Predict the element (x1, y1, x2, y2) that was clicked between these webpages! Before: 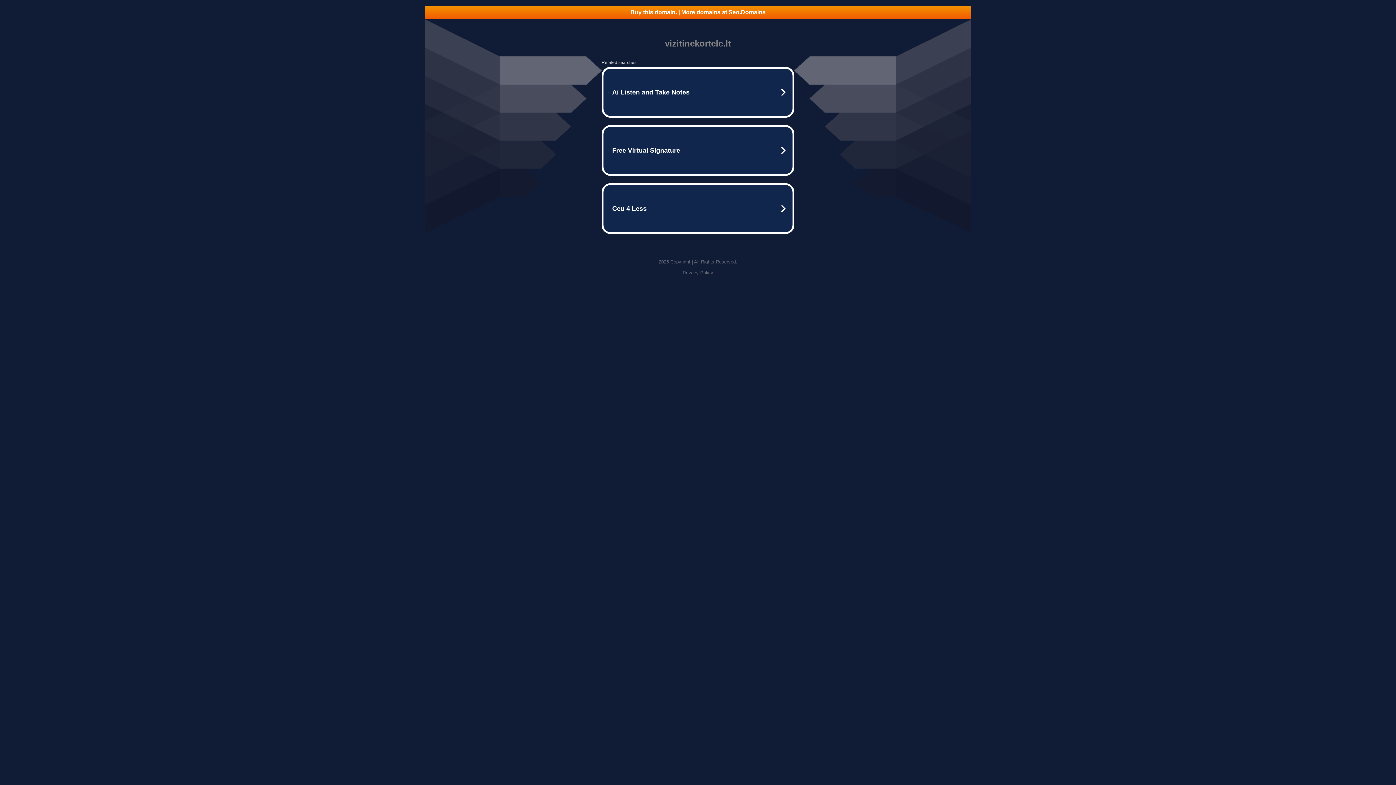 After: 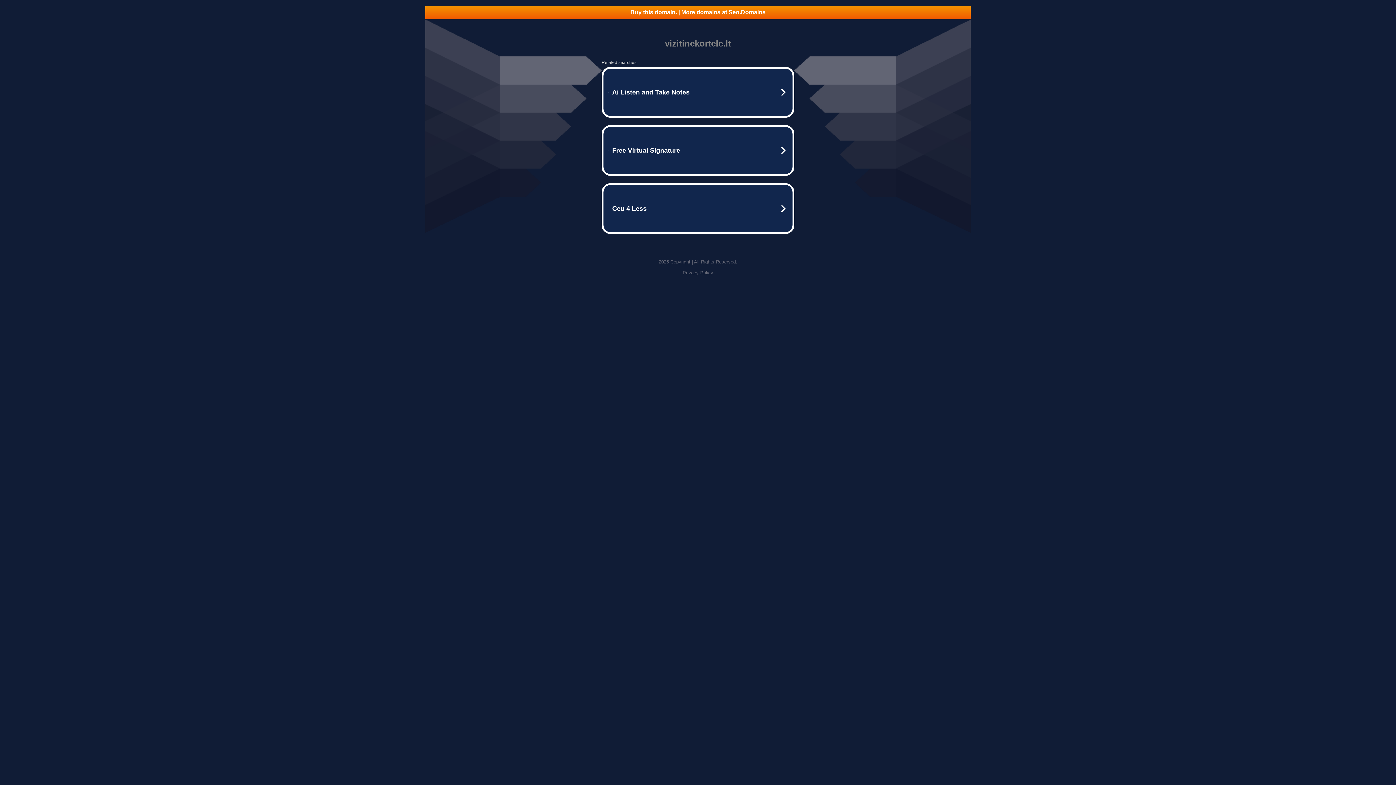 Action: label: Privacy Policy bbox: (682, 270, 713, 275)